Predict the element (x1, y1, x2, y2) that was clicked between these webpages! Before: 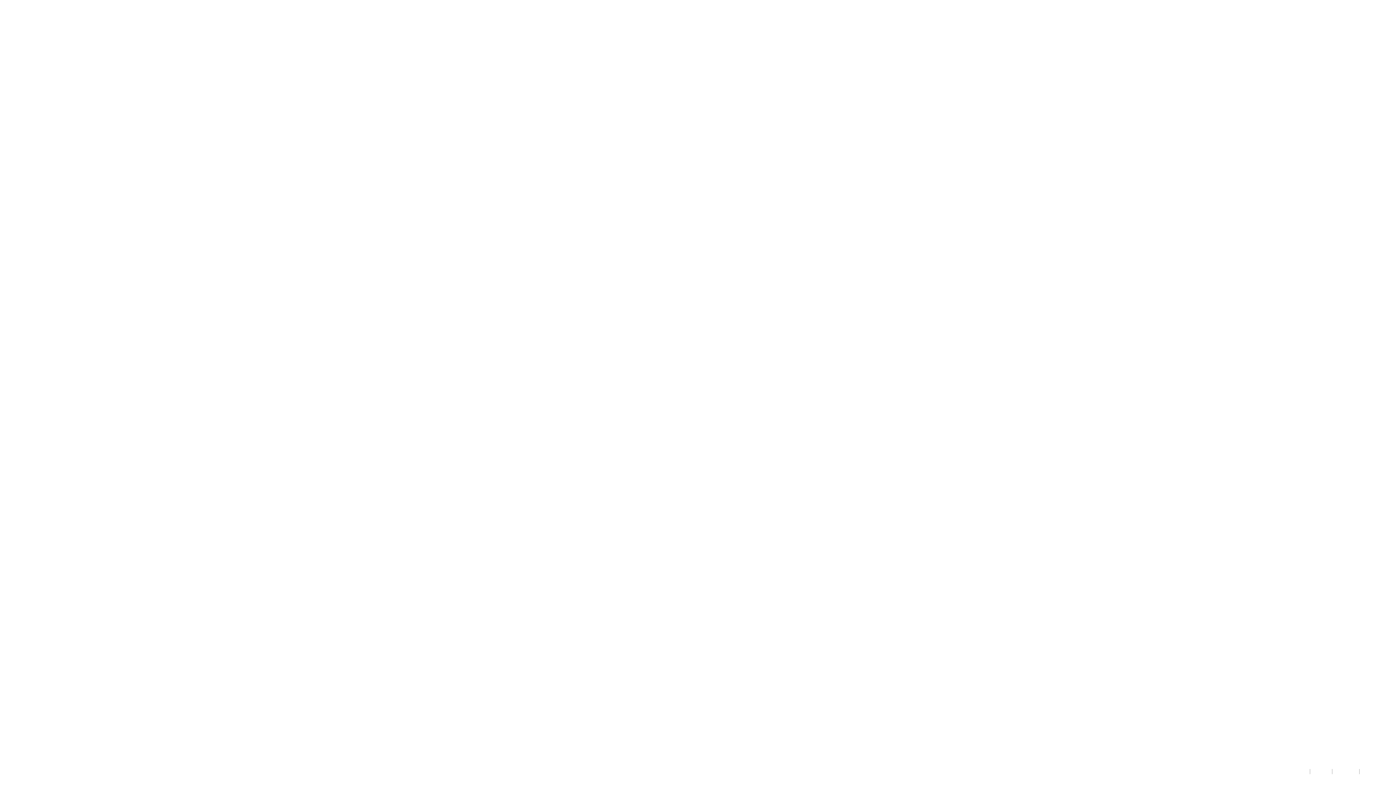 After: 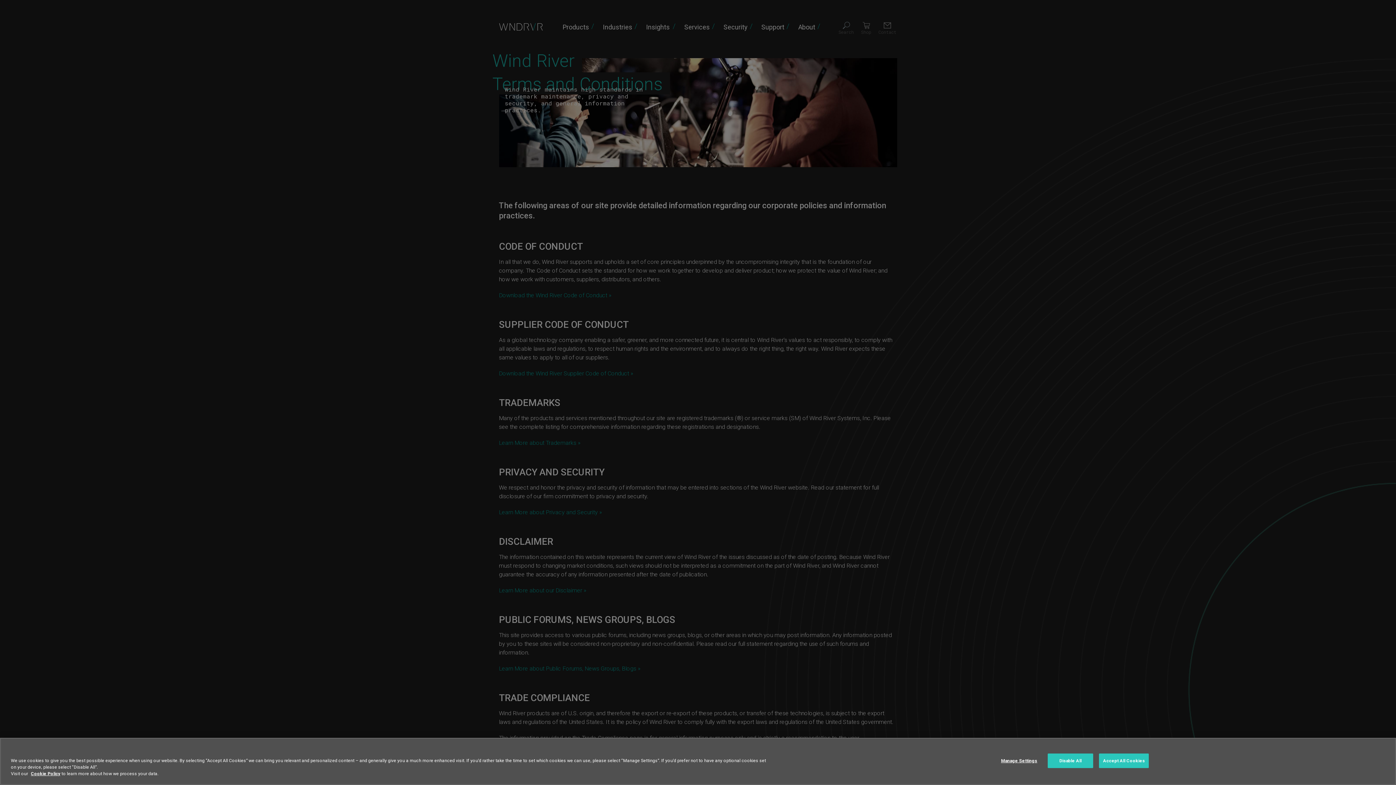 Action: bbox: (1280, 769, 1306, 774) label: Terms of Use